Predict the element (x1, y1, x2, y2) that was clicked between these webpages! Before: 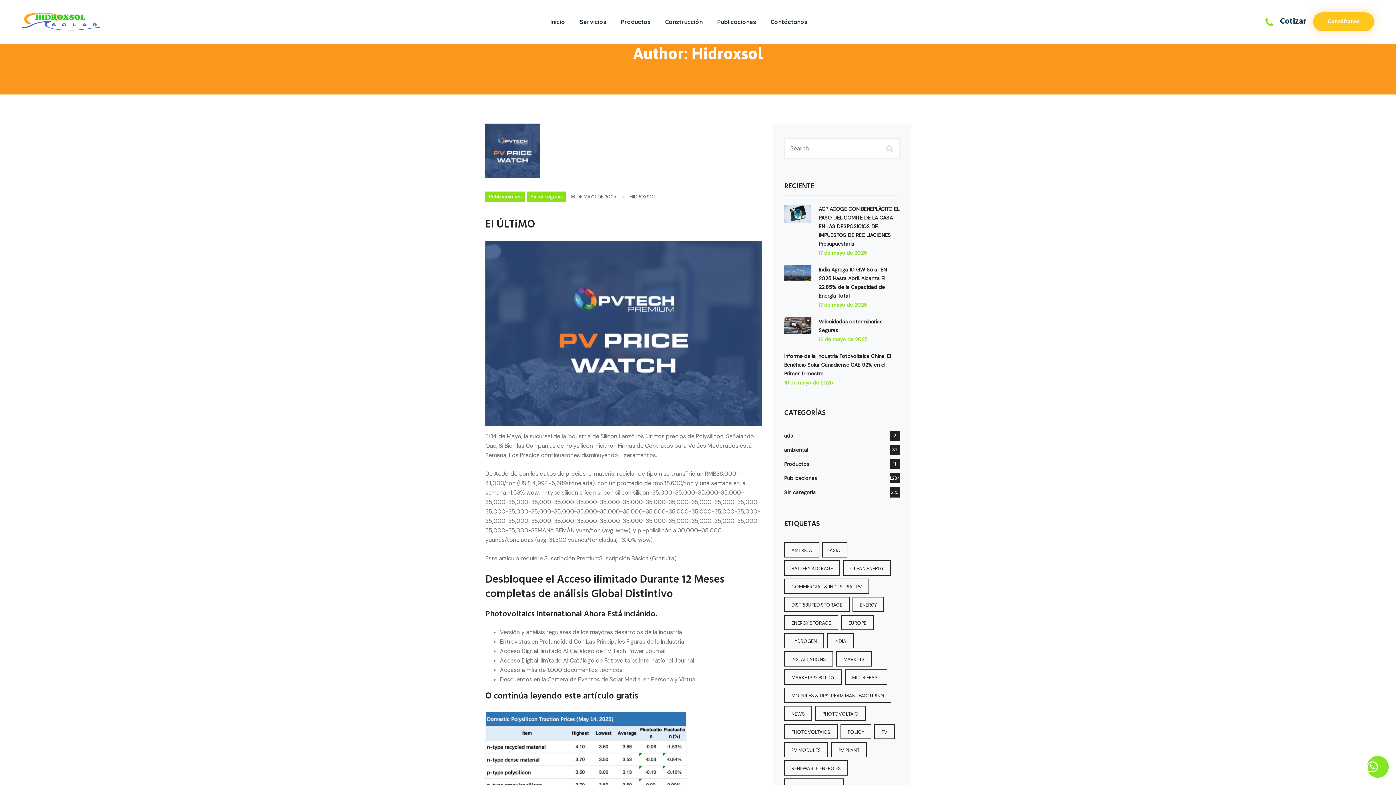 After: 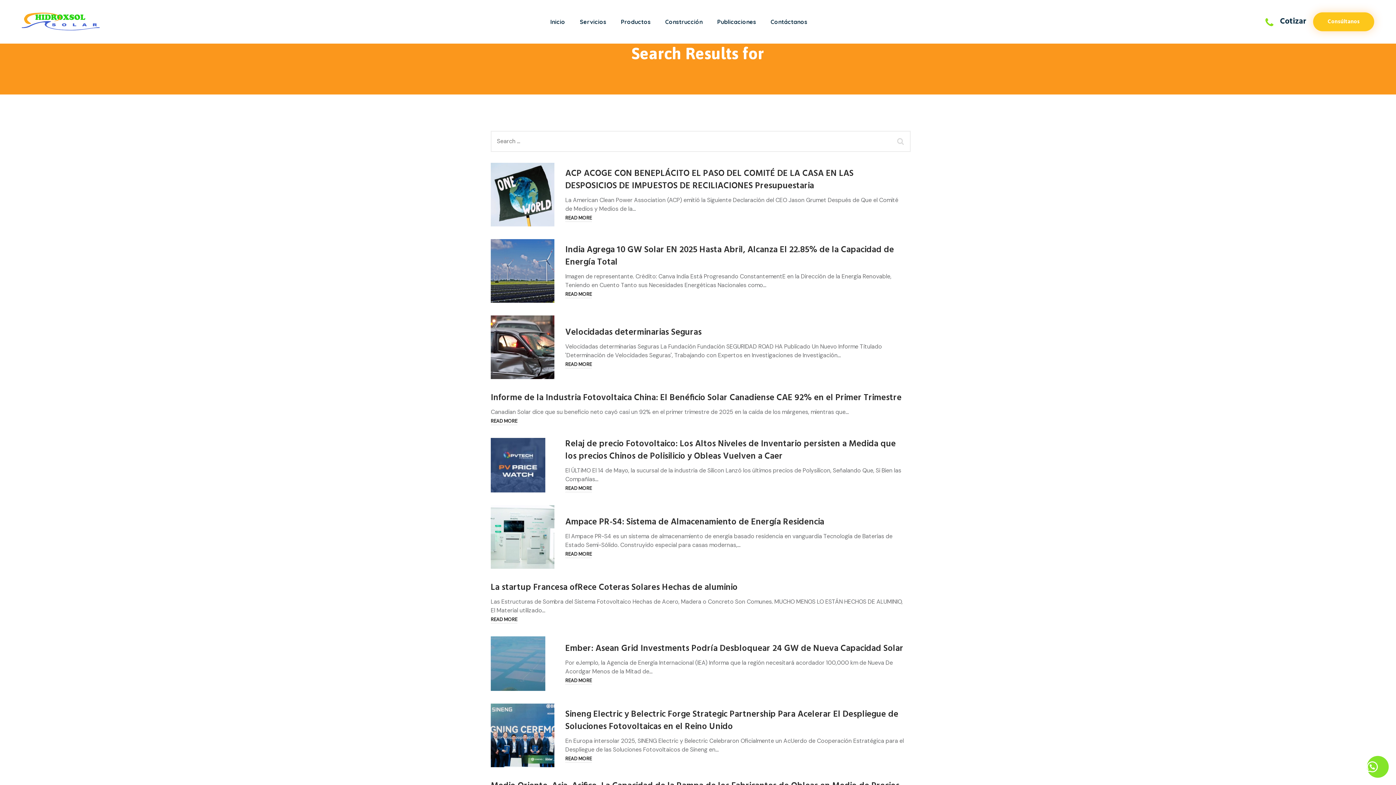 Action: bbox: (881, 139, 900, 157)